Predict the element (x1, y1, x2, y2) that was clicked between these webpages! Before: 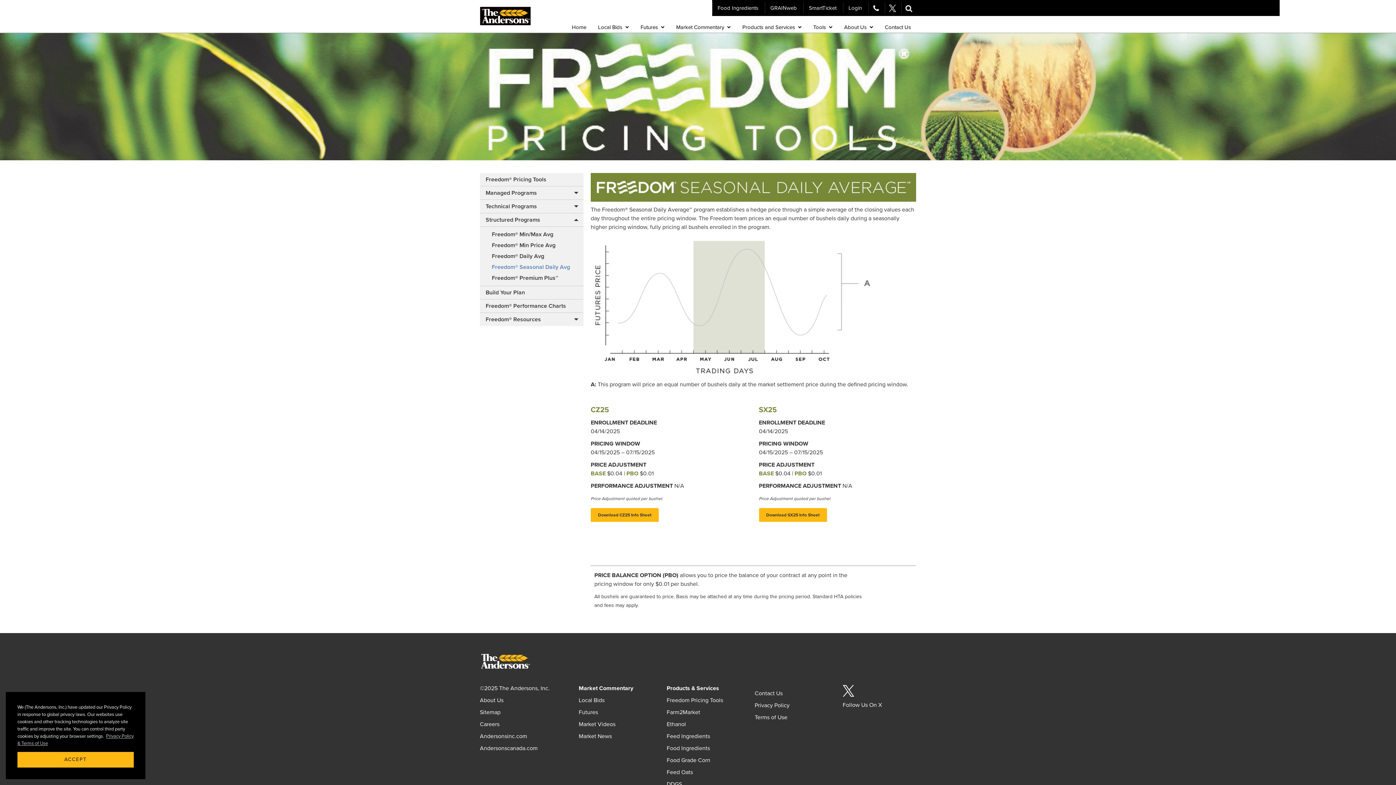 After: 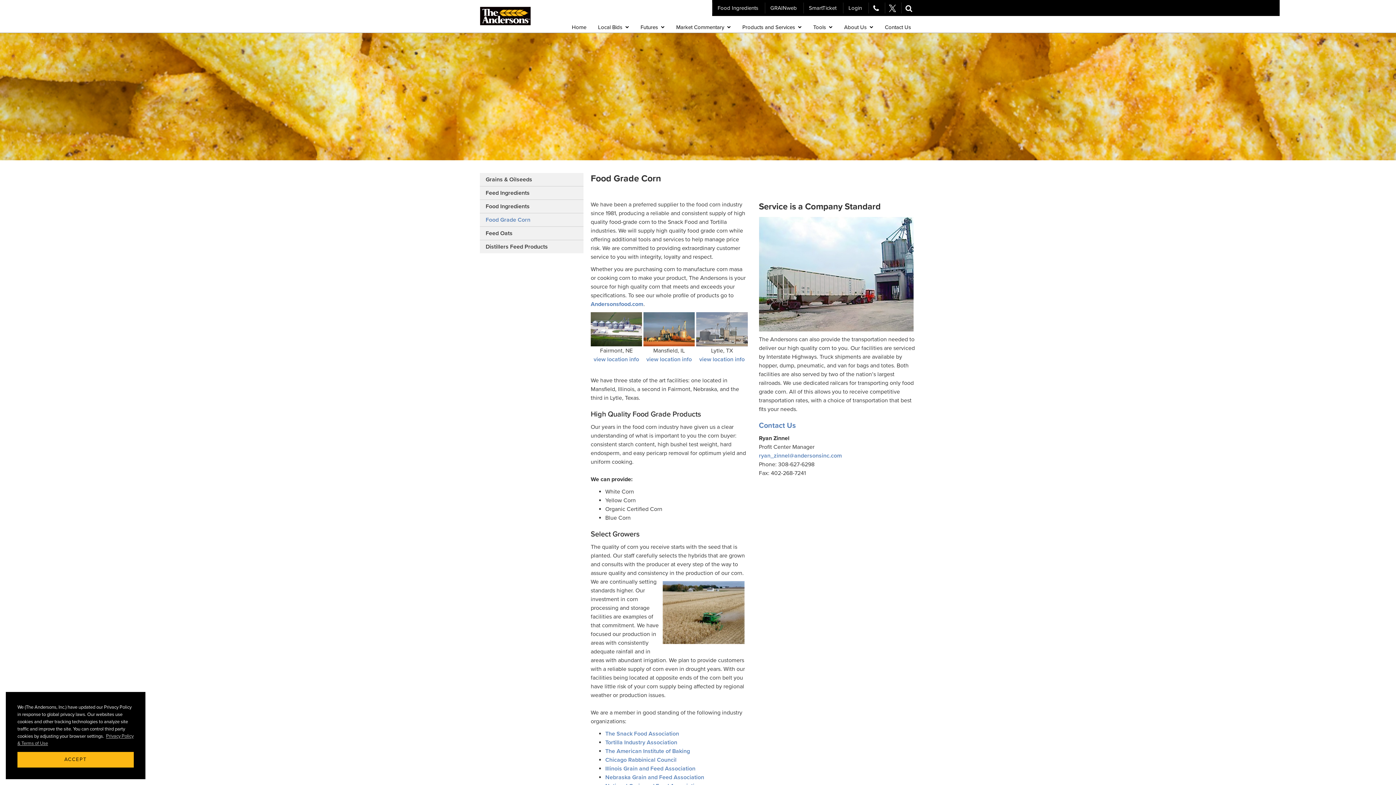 Action: bbox: (666, 757, 710, 764) label: Food Grade Corn